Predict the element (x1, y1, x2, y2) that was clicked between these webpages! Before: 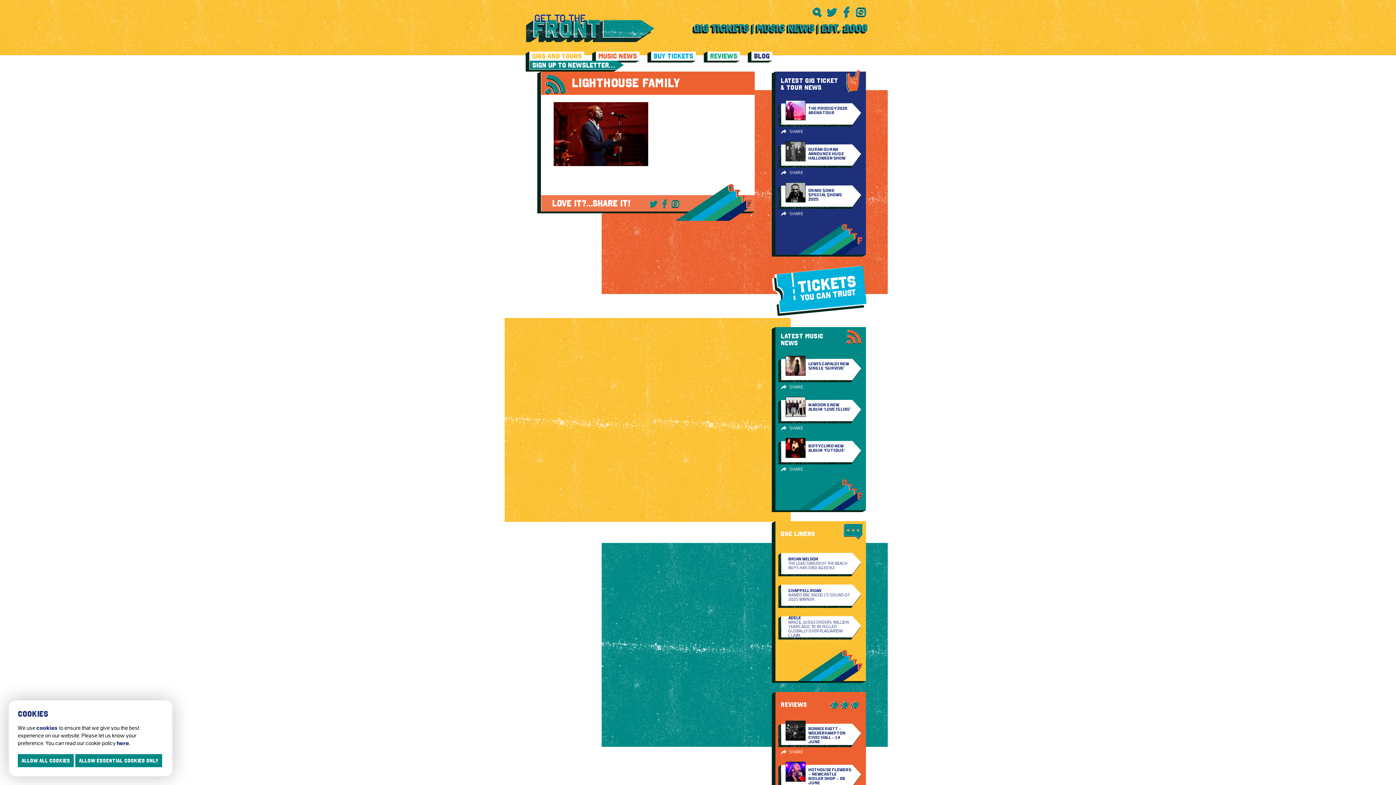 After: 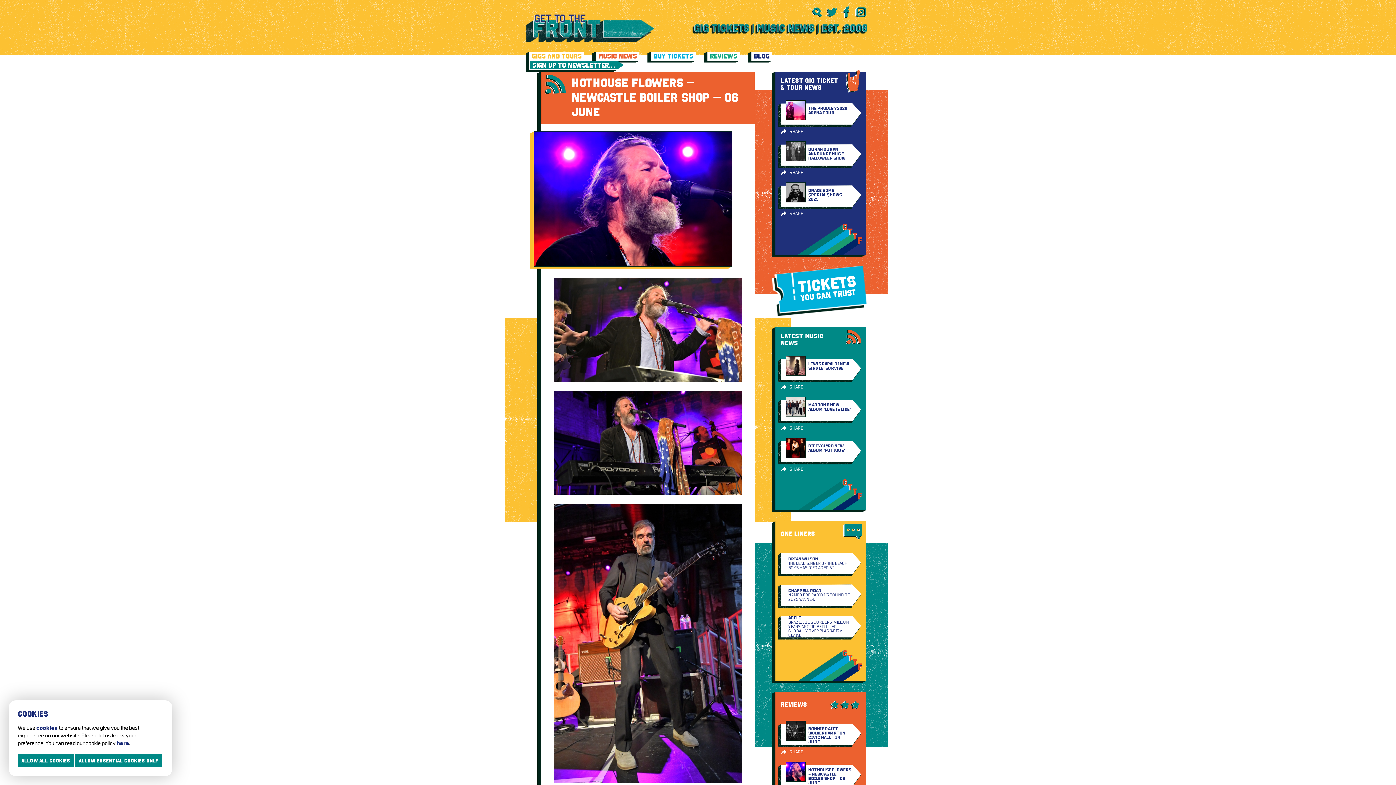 Action: bbox: (778, 765, 861, 788) label: HOTHOUSE FLOWERS – NEWCASTLE BOILER SHOP – 06 JUNE